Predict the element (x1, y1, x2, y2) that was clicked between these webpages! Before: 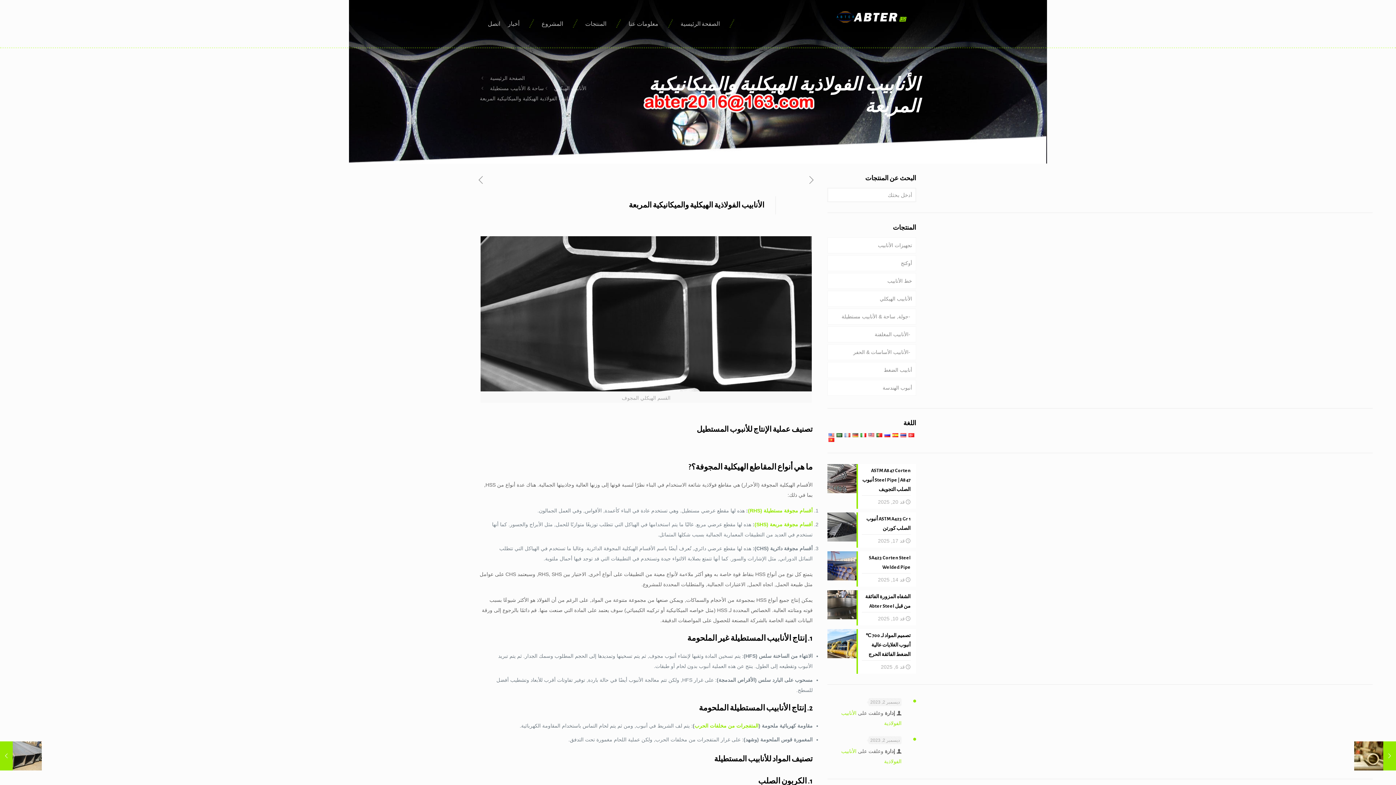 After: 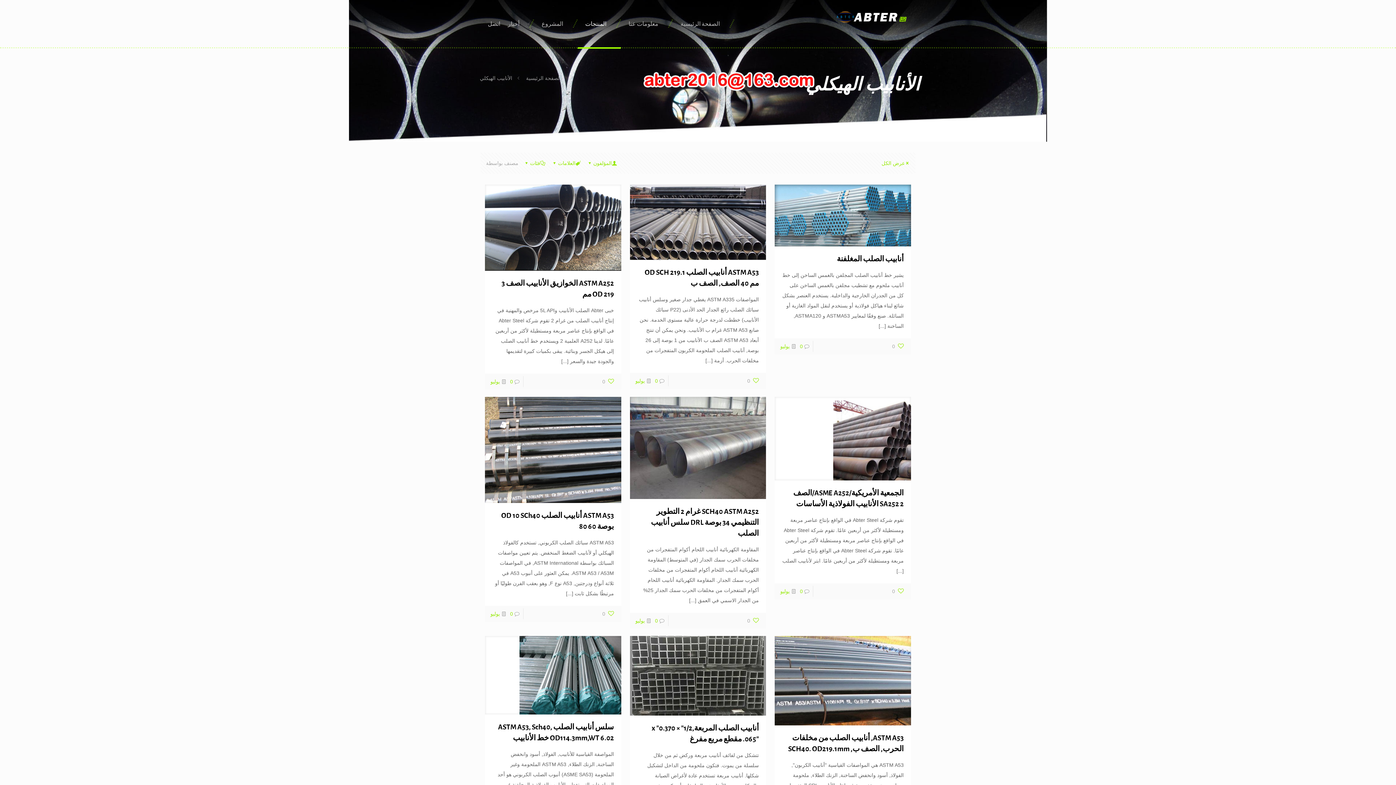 Action: bbox: (554, 85, 586, 91) label: الأنابيب الهيكلي